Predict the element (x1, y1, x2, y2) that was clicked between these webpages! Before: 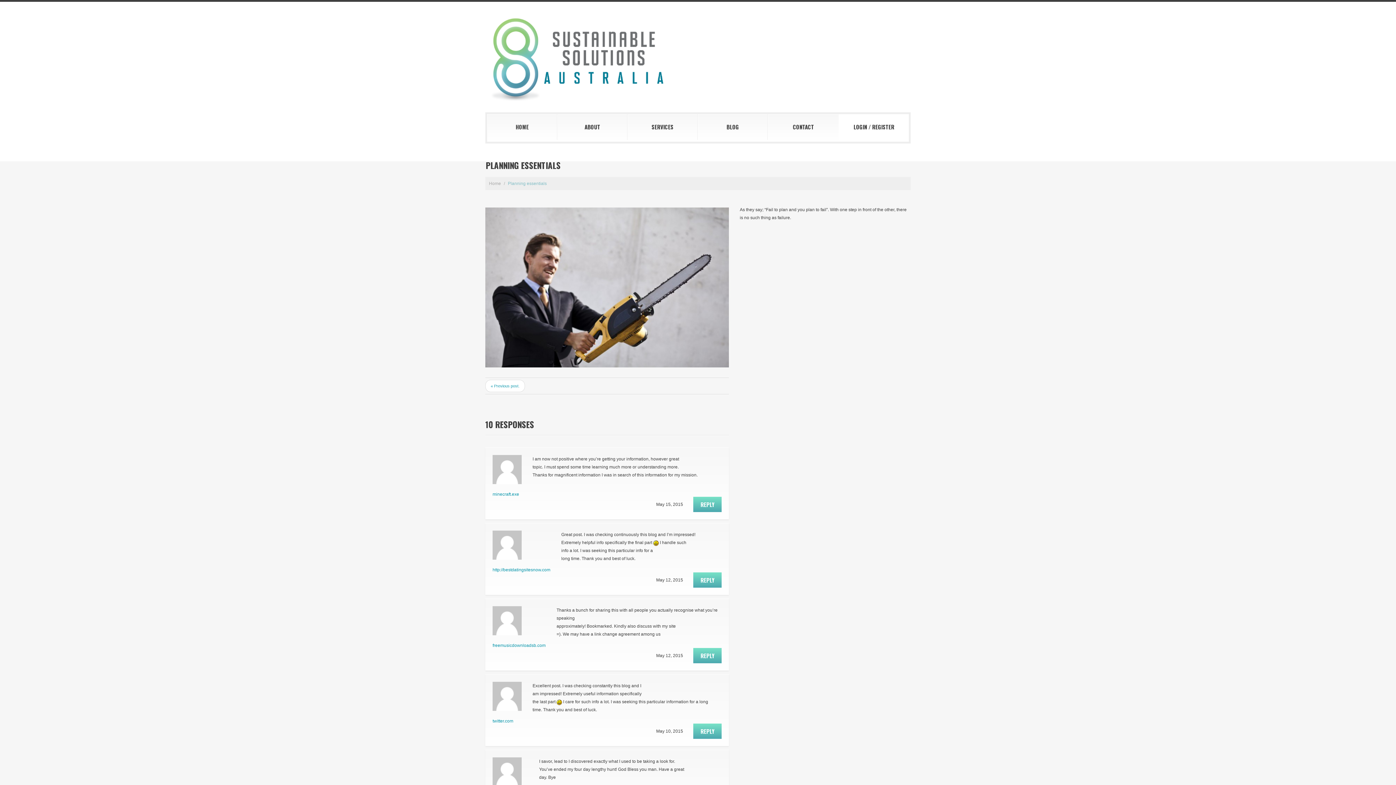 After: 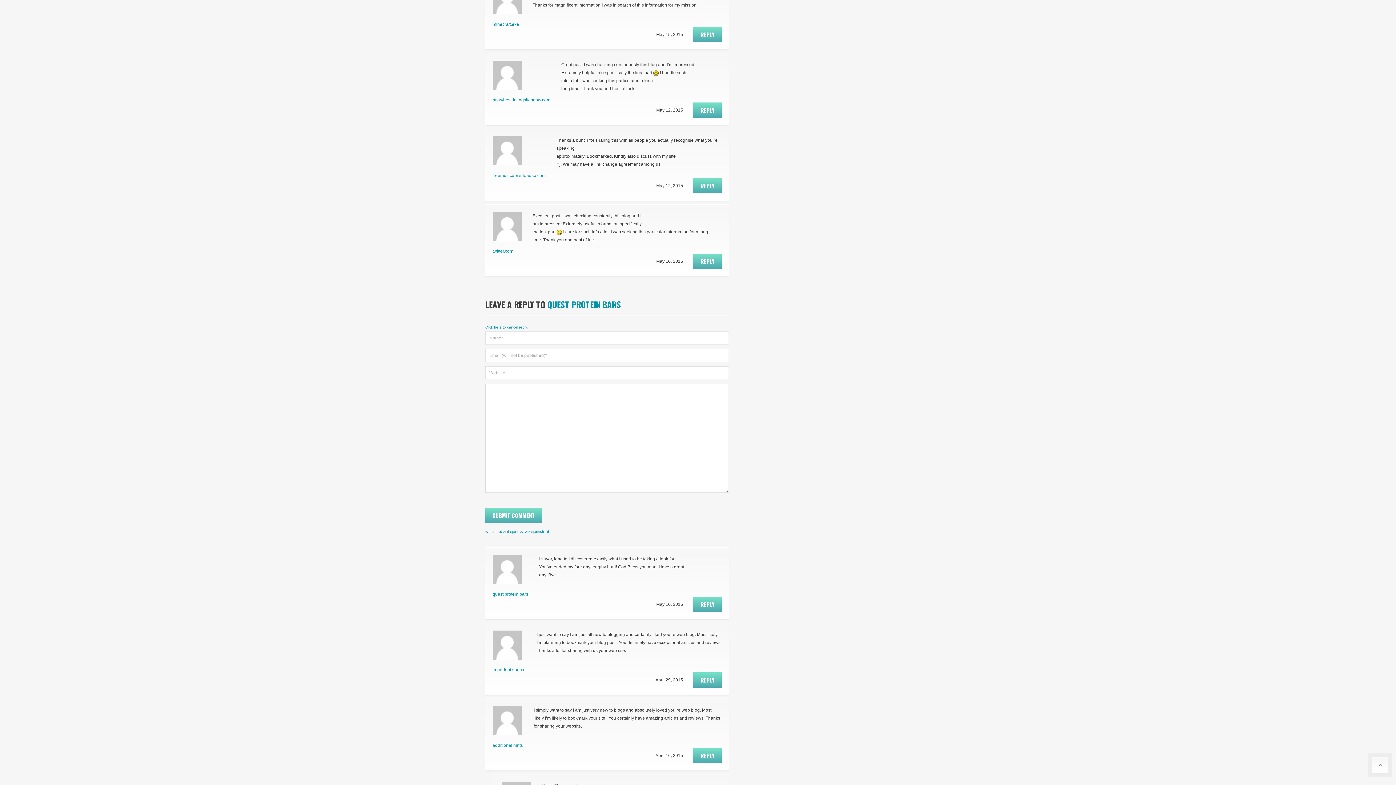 Action: bbox: (693, 724, 721, 739) label: Reply to twitter.com